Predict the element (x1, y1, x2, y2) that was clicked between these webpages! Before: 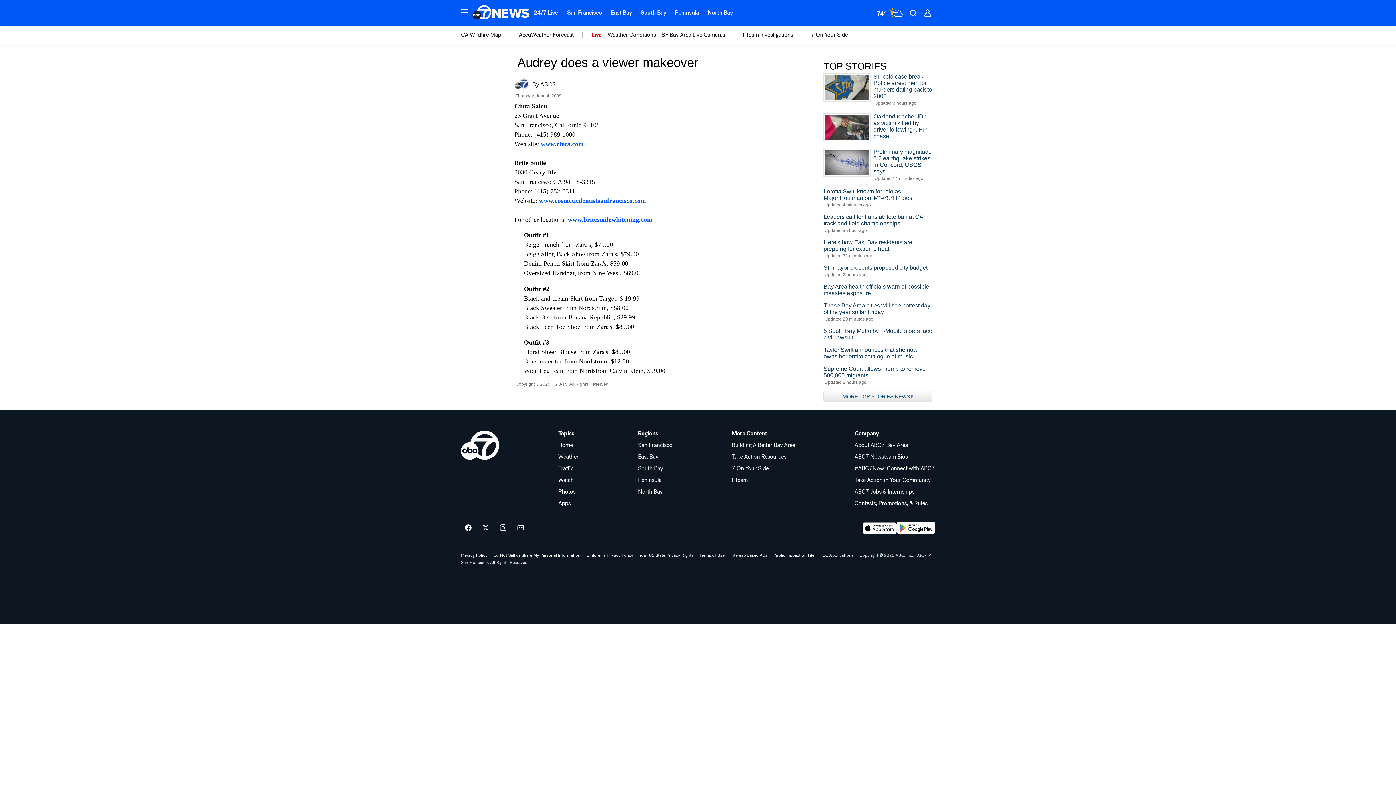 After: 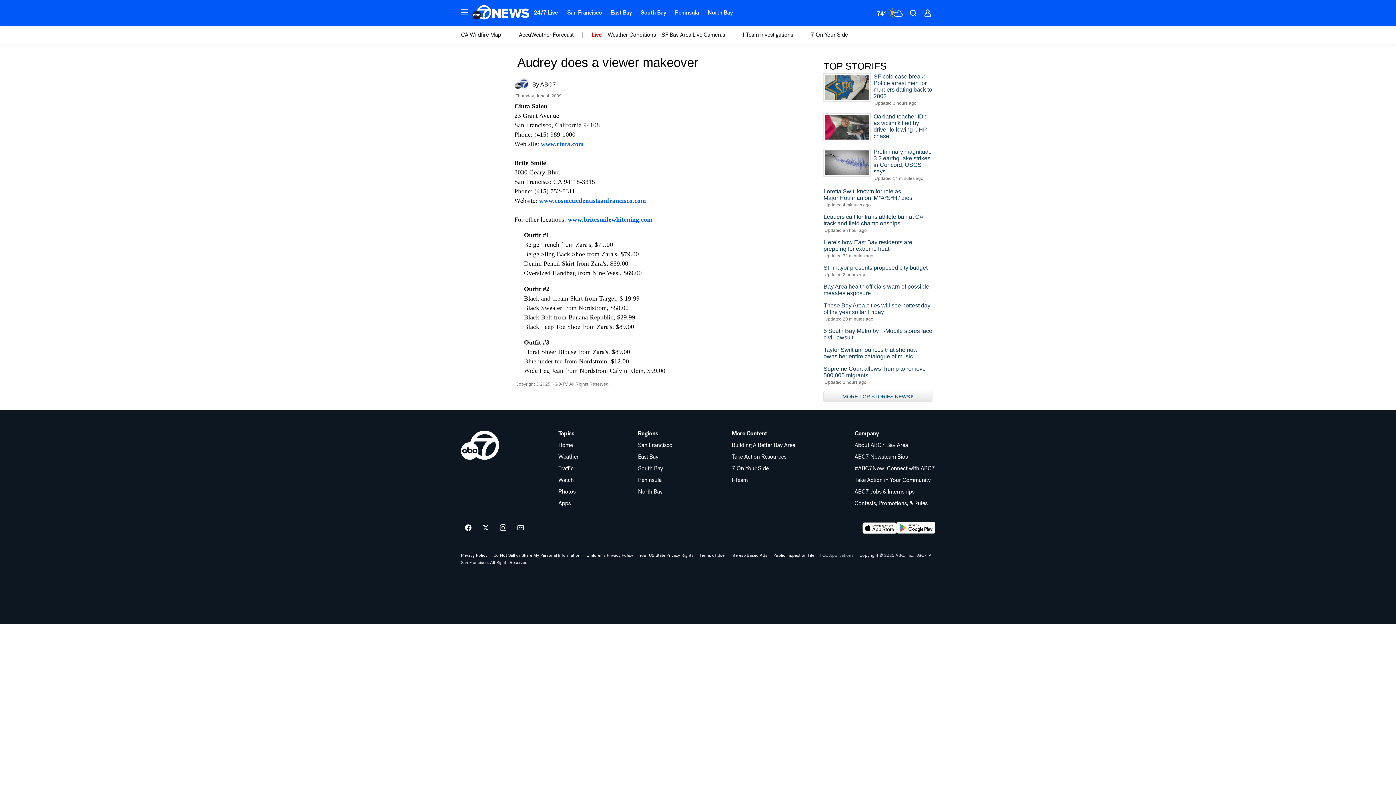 Action: label: FCC Applications bbox: (820, 553, 853, 557)